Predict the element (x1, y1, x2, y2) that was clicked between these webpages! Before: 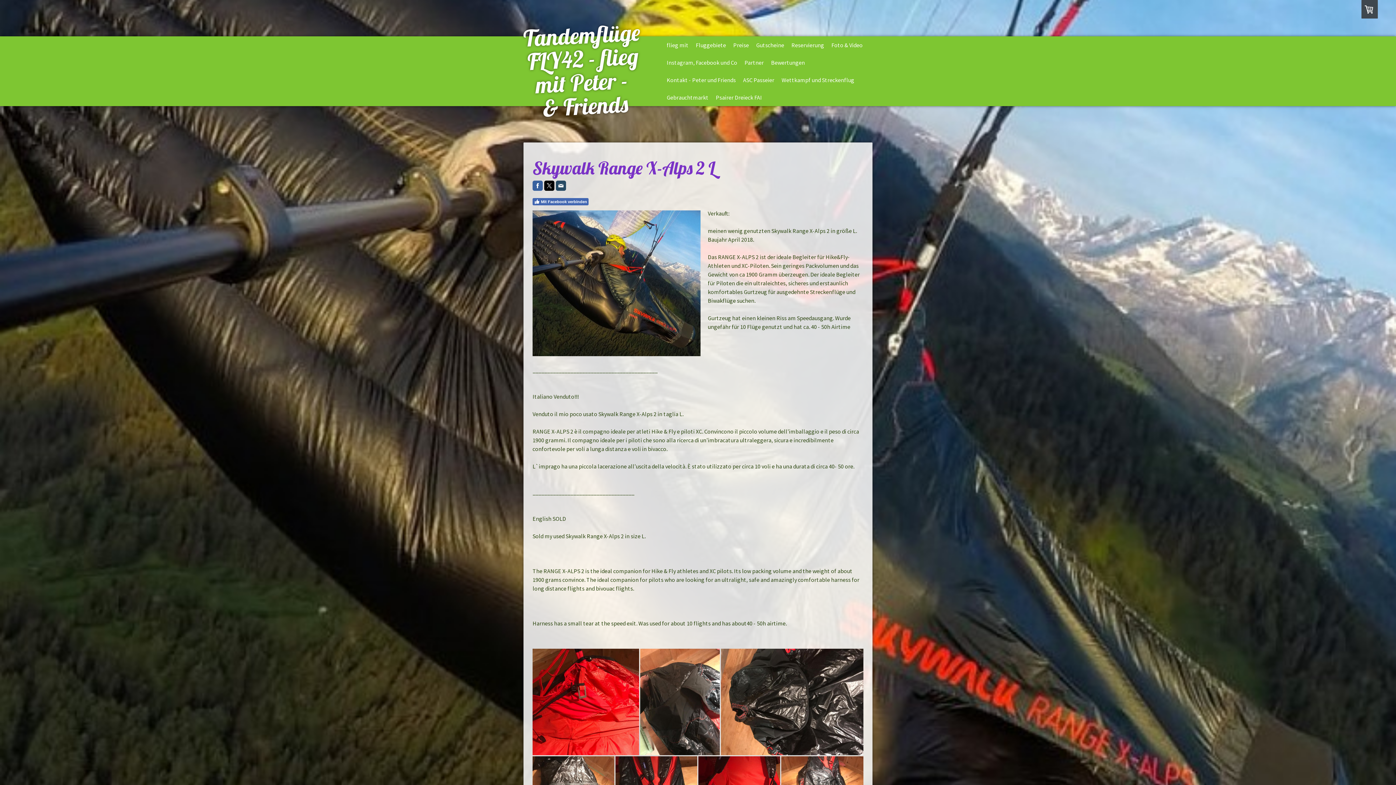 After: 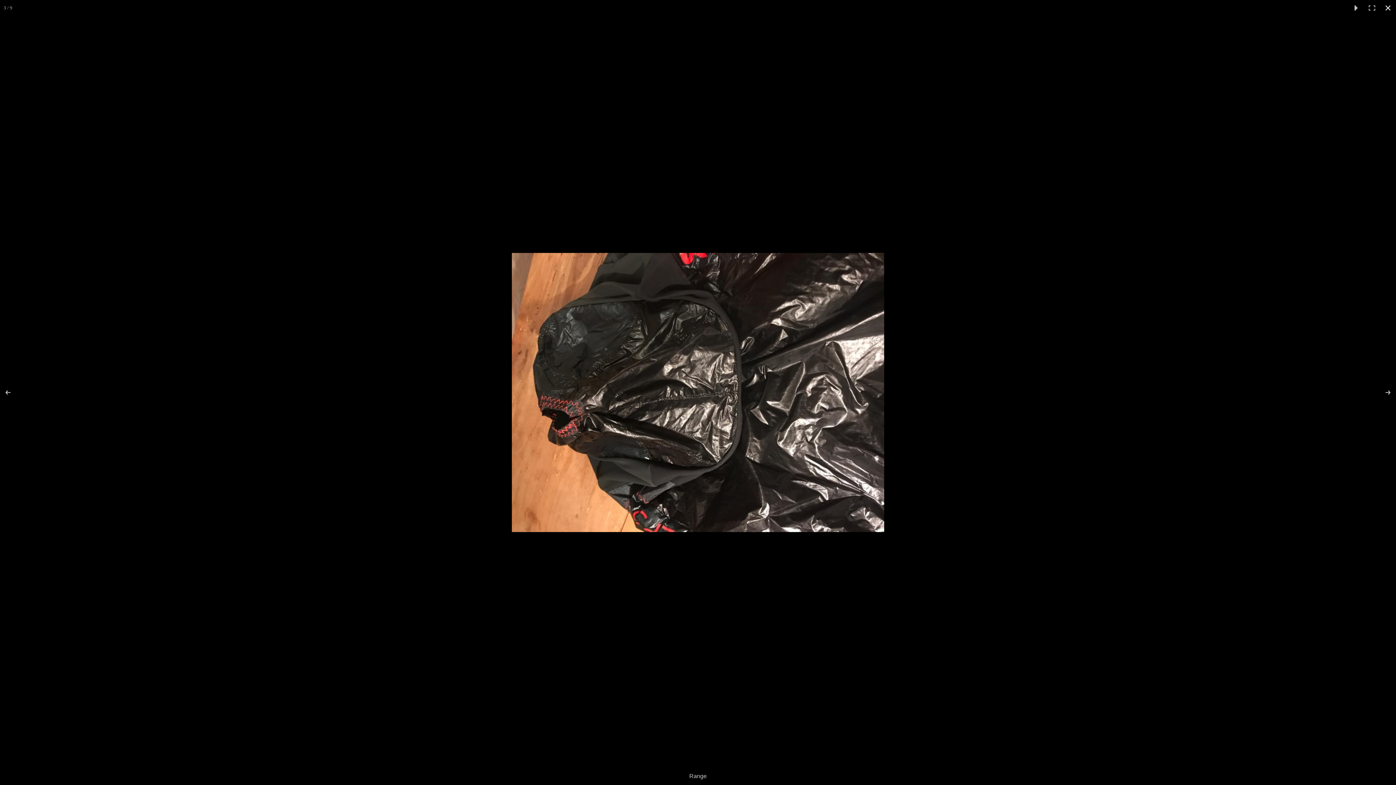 Action: bbox: (721, 649, 863, 755)